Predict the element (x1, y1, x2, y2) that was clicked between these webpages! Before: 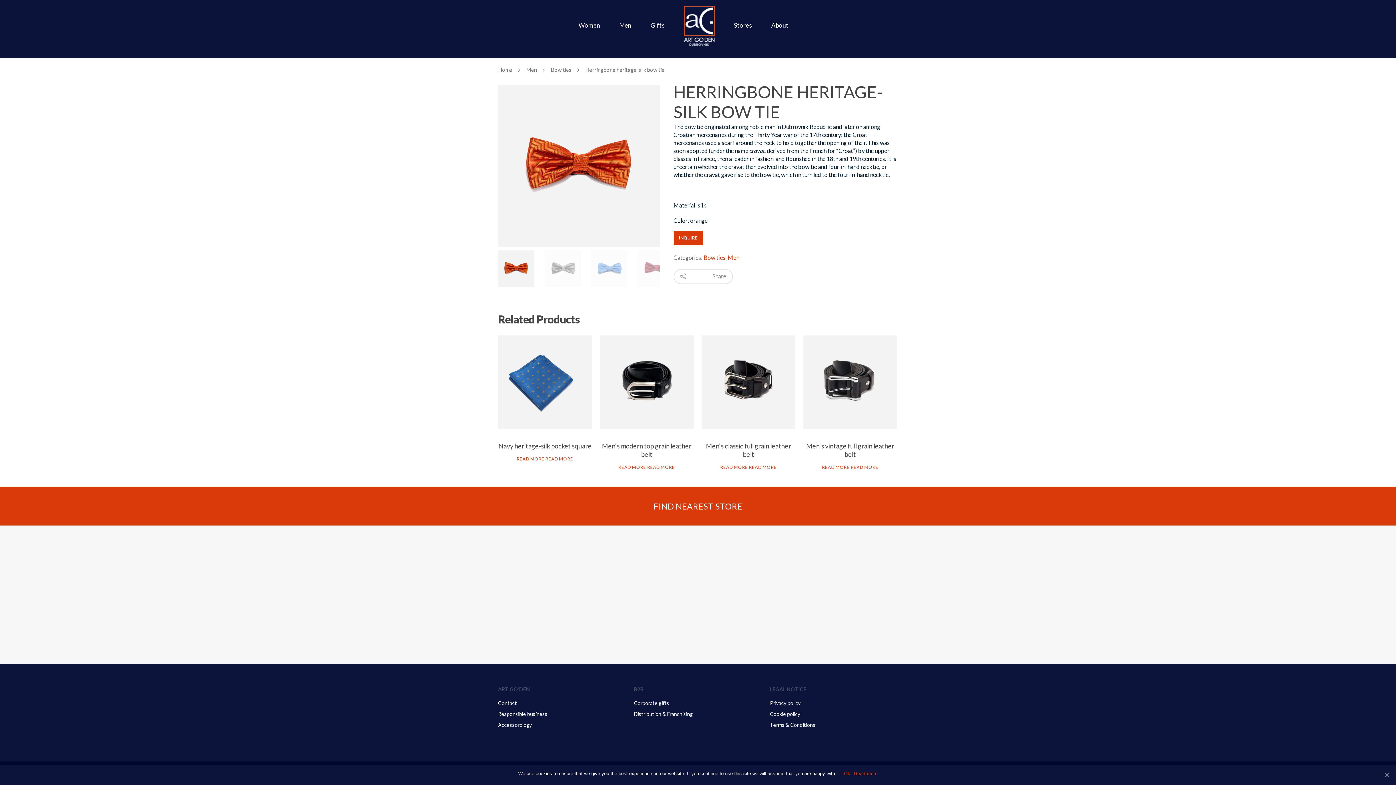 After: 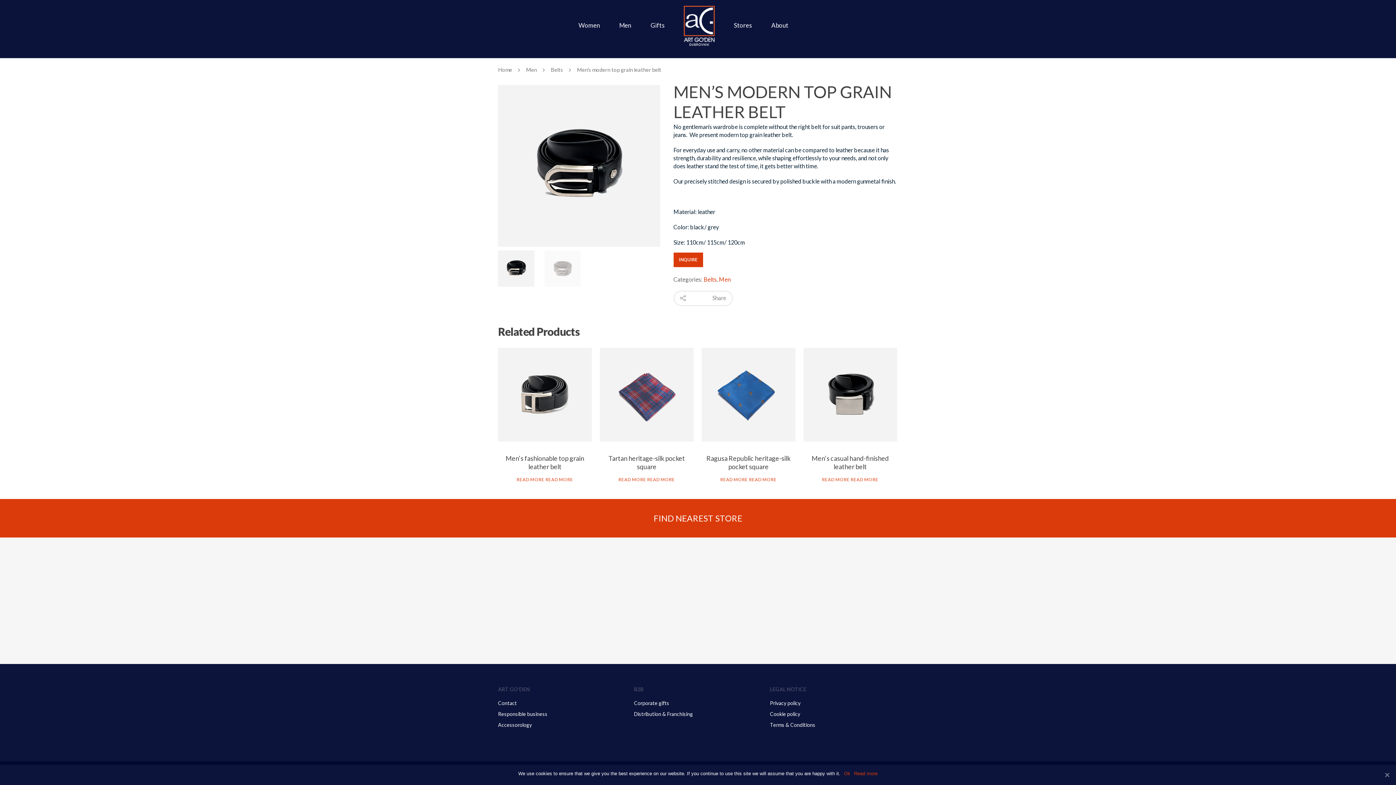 Action: bbox: (618, 465, 646, 470) label: READ MORE